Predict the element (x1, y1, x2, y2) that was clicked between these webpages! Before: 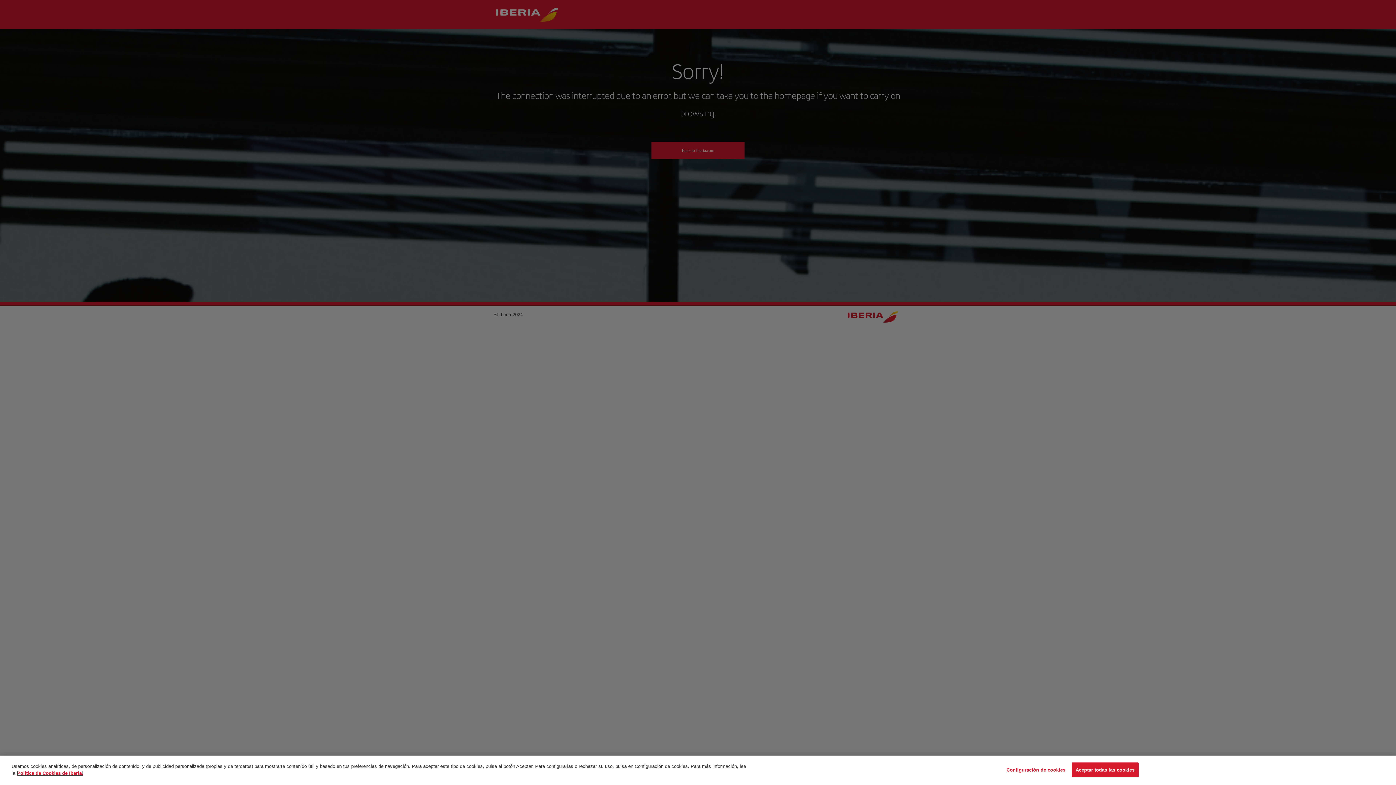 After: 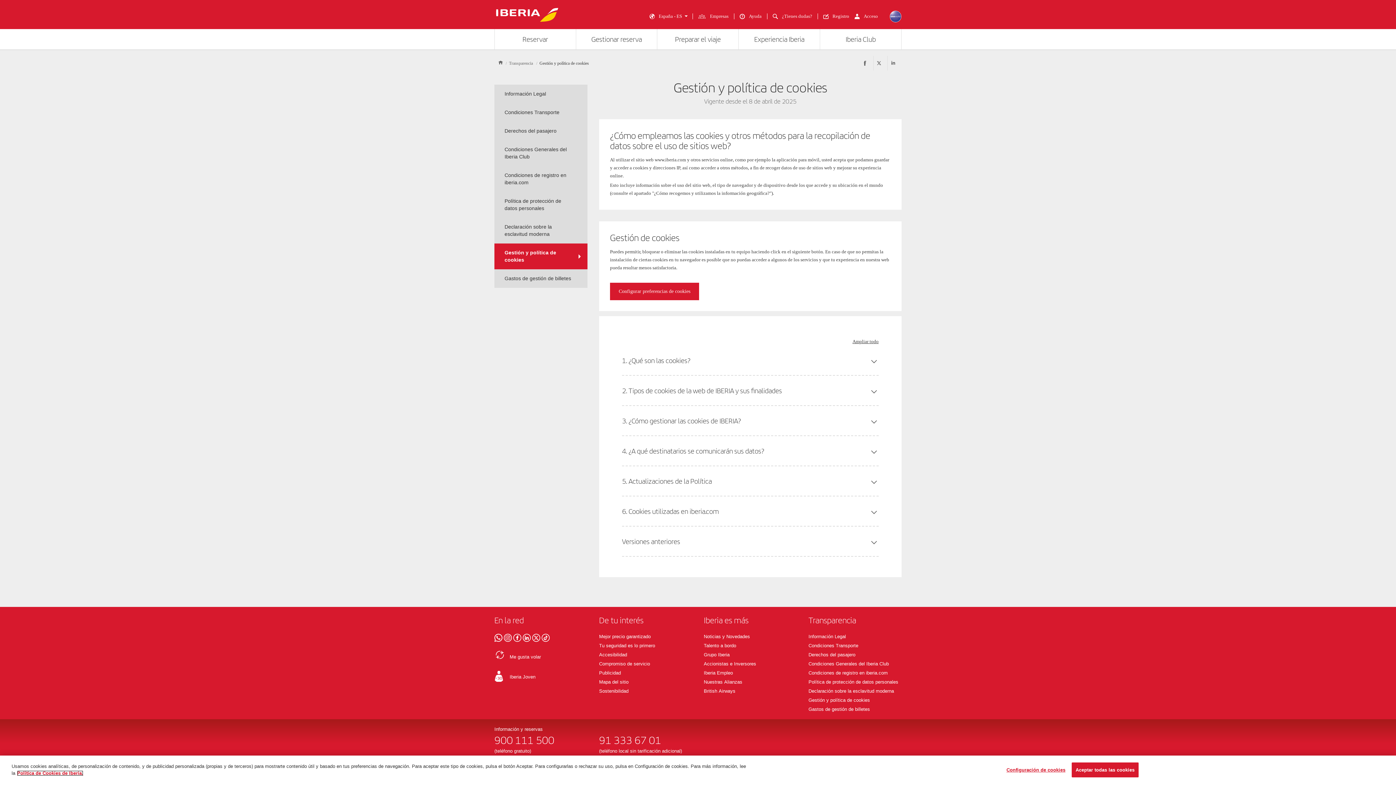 Action: bbox: (17, 770, 83, 776) label: Más información sobre su privacidad, se abre en una nueva pestaña